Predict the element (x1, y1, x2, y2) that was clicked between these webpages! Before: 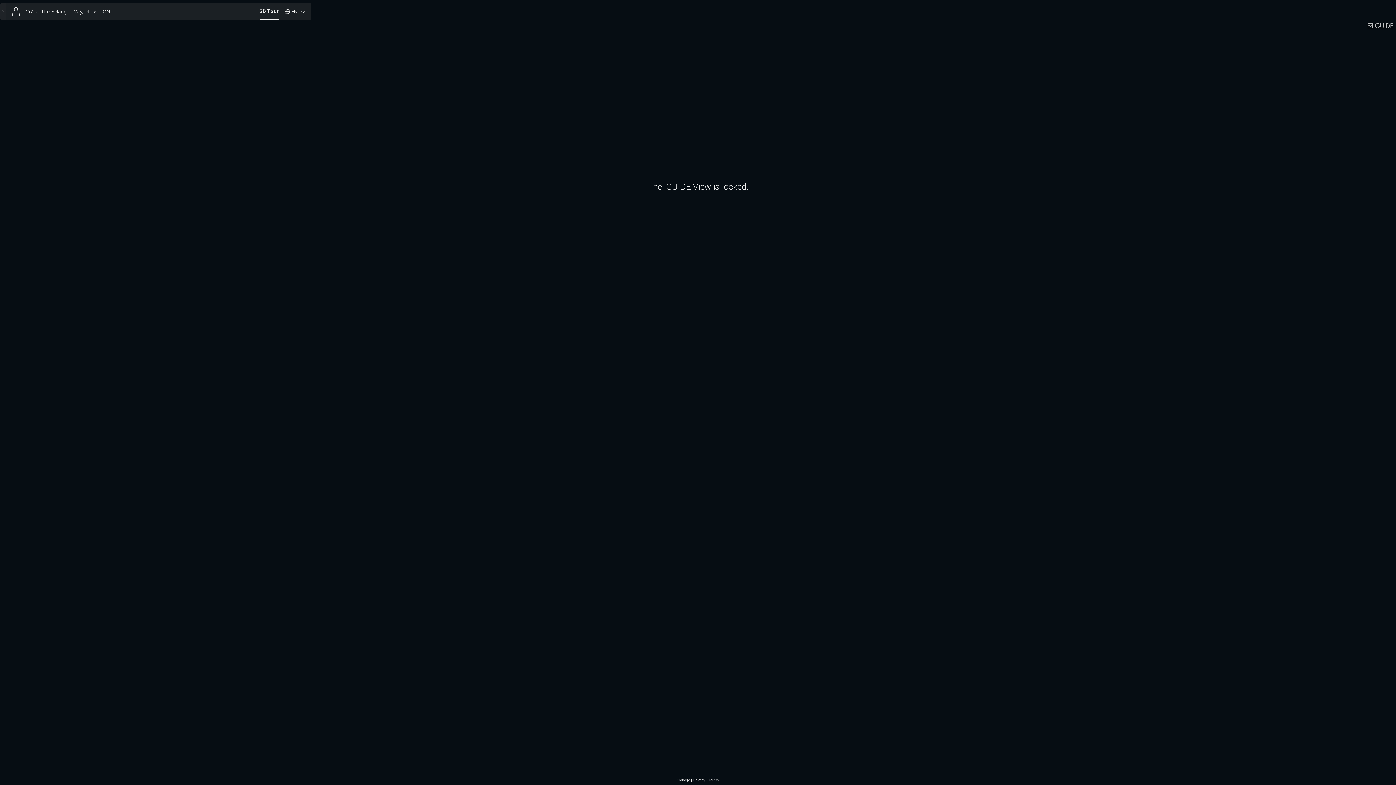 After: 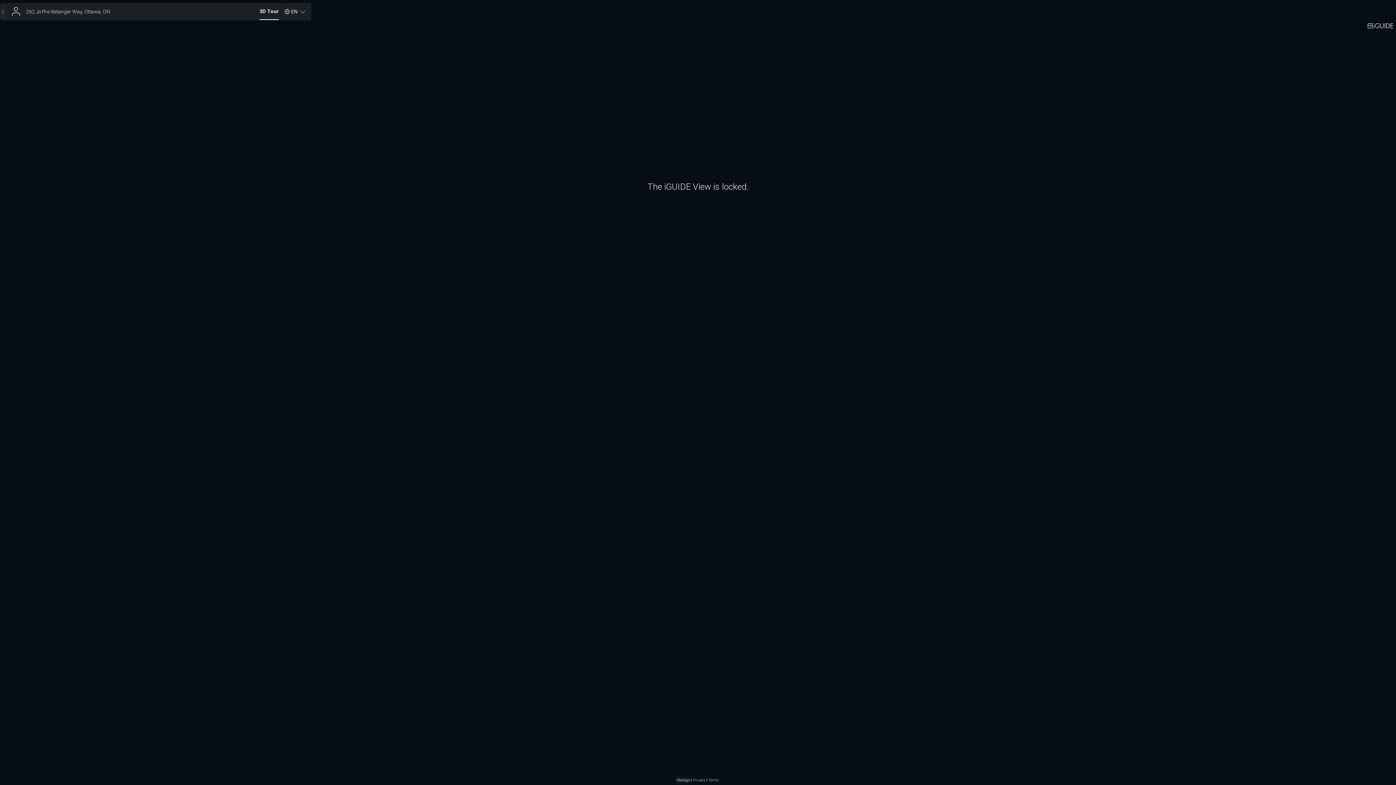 Action: label: Manage bbox: (677, 778, 690, 782)